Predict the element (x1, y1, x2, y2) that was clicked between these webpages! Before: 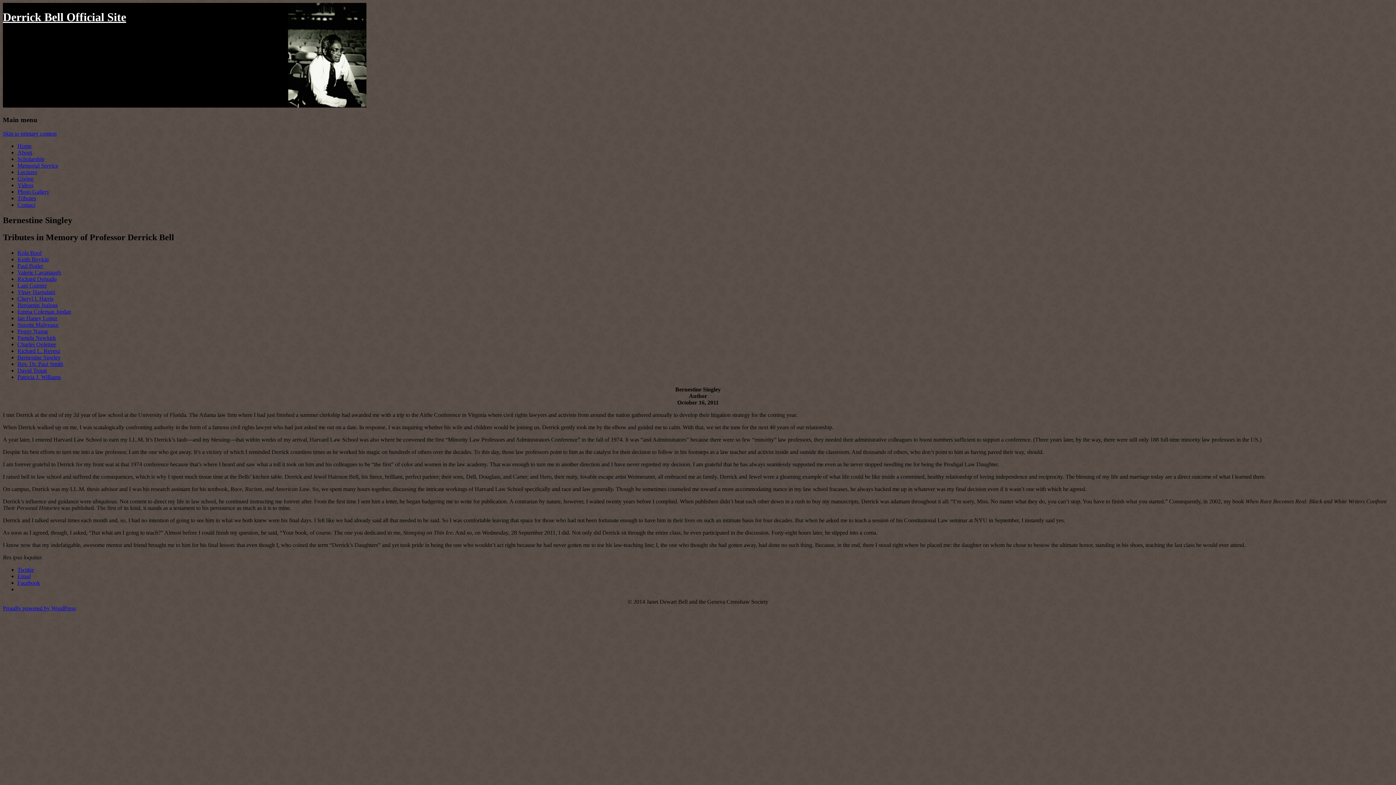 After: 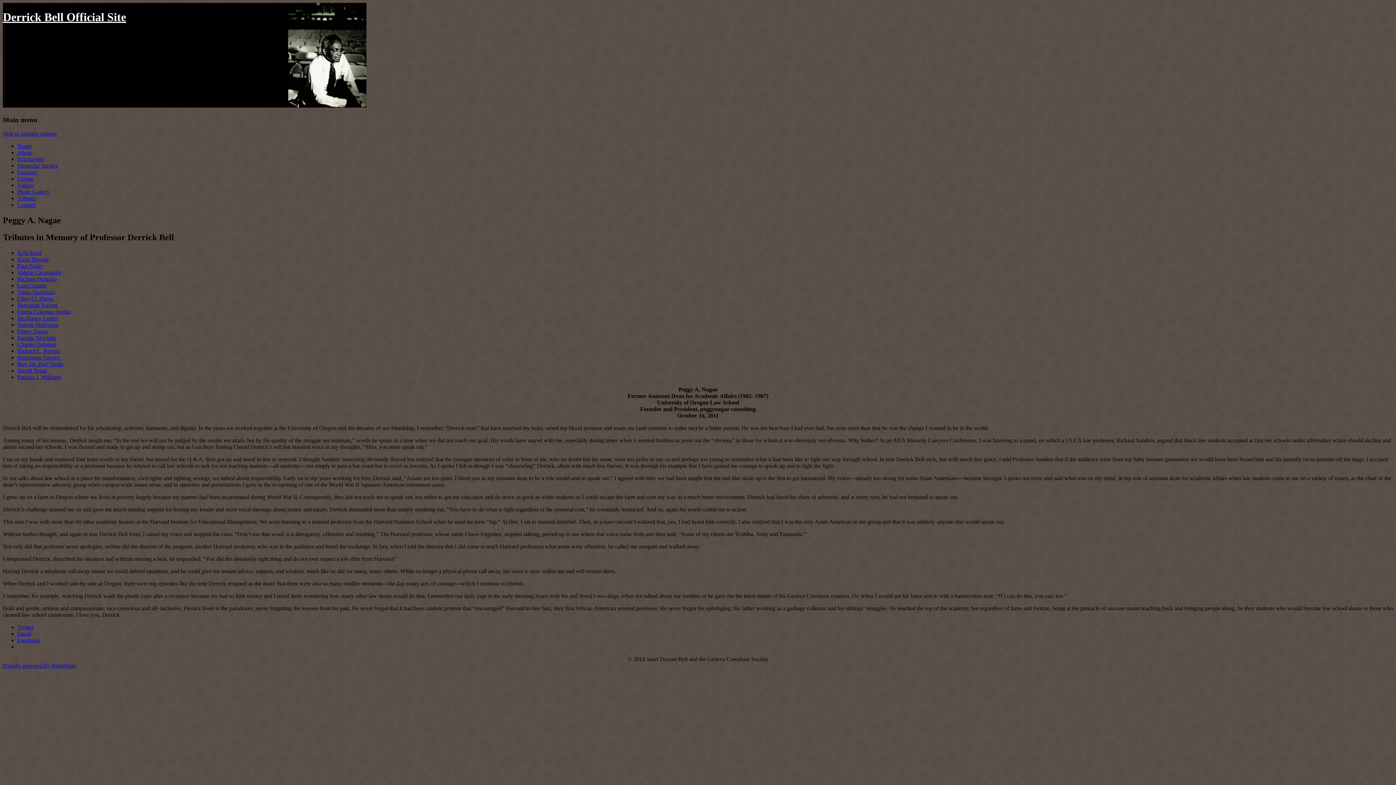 Action: bbox: (17, 328, 48, 334) label: Peggy Nagae